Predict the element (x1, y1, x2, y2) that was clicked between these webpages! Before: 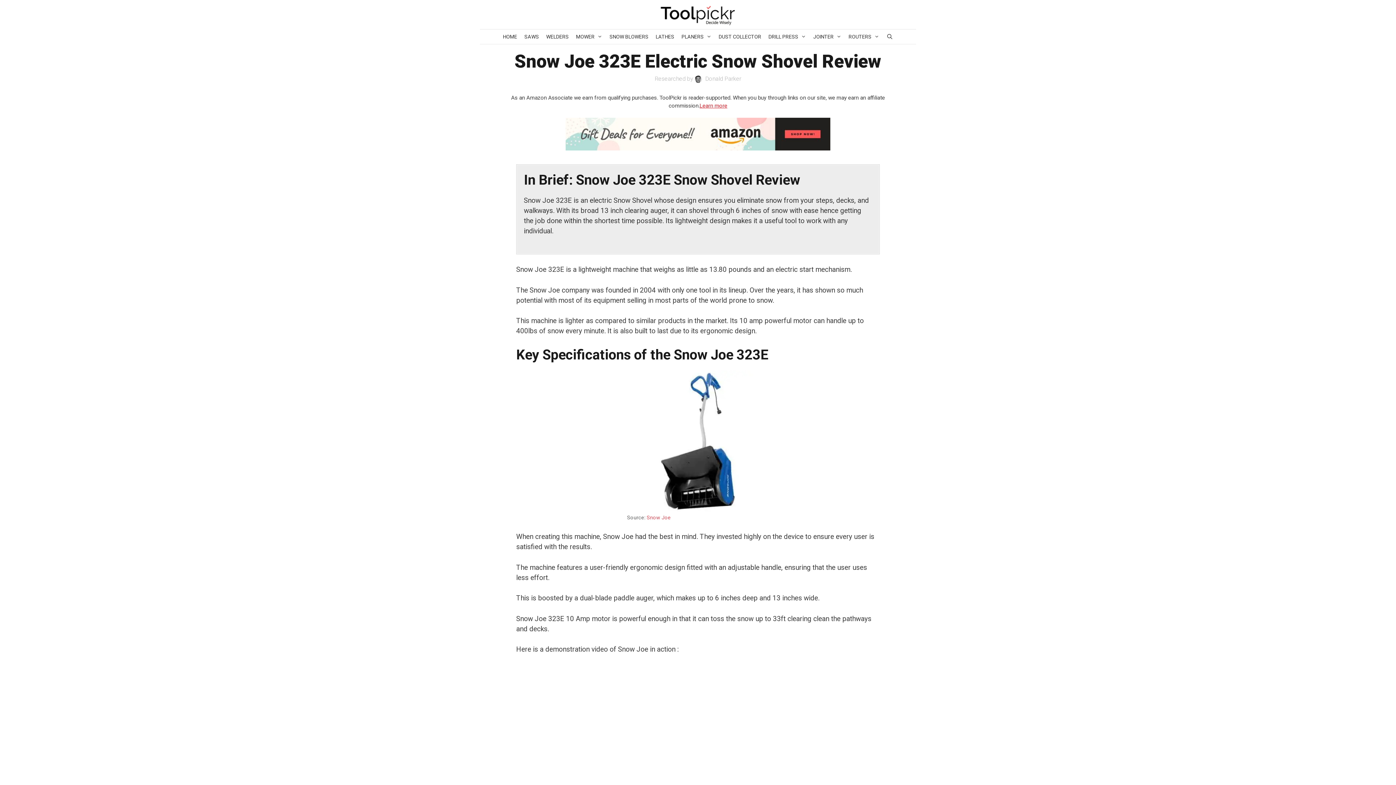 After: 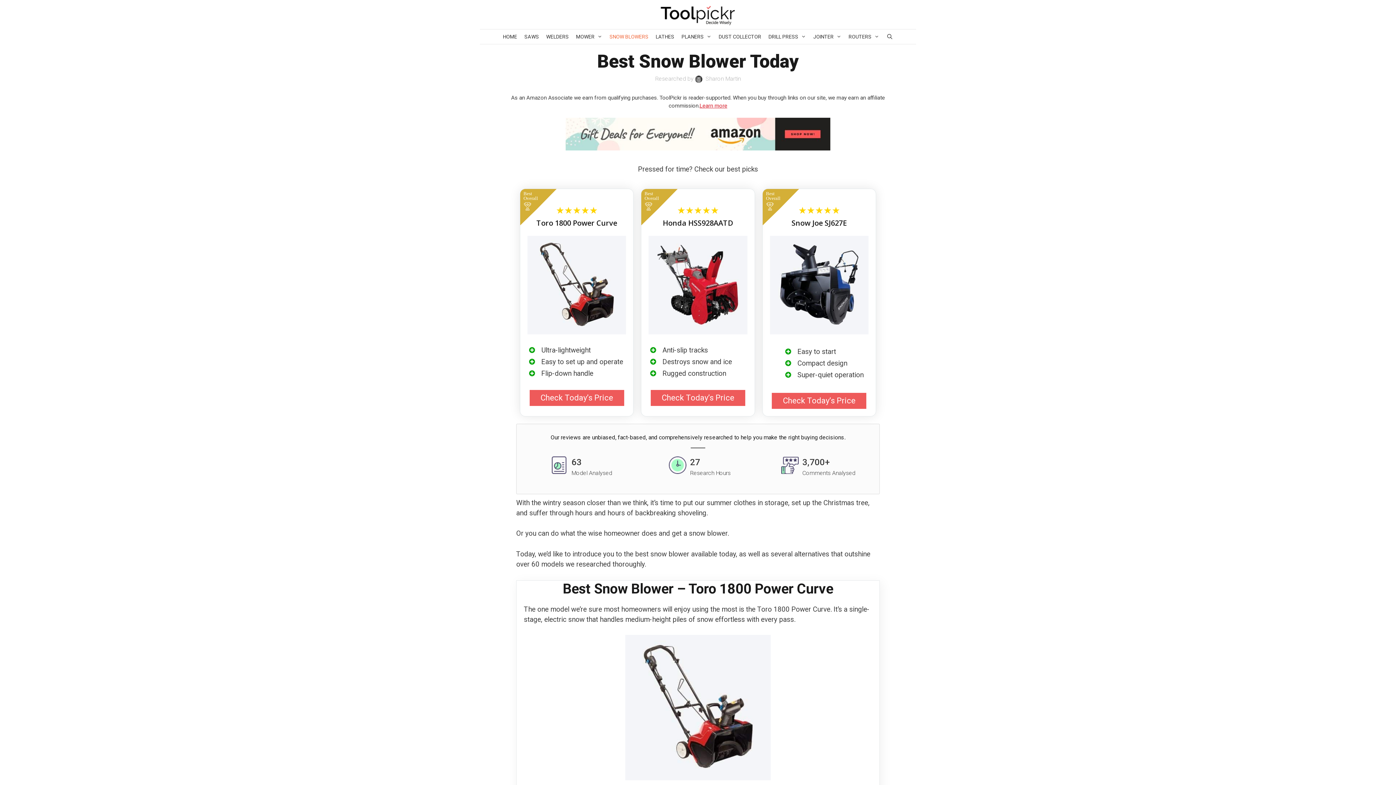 Action: label: SNOW BLOWERS bbox: (606, 29, 652, 44)